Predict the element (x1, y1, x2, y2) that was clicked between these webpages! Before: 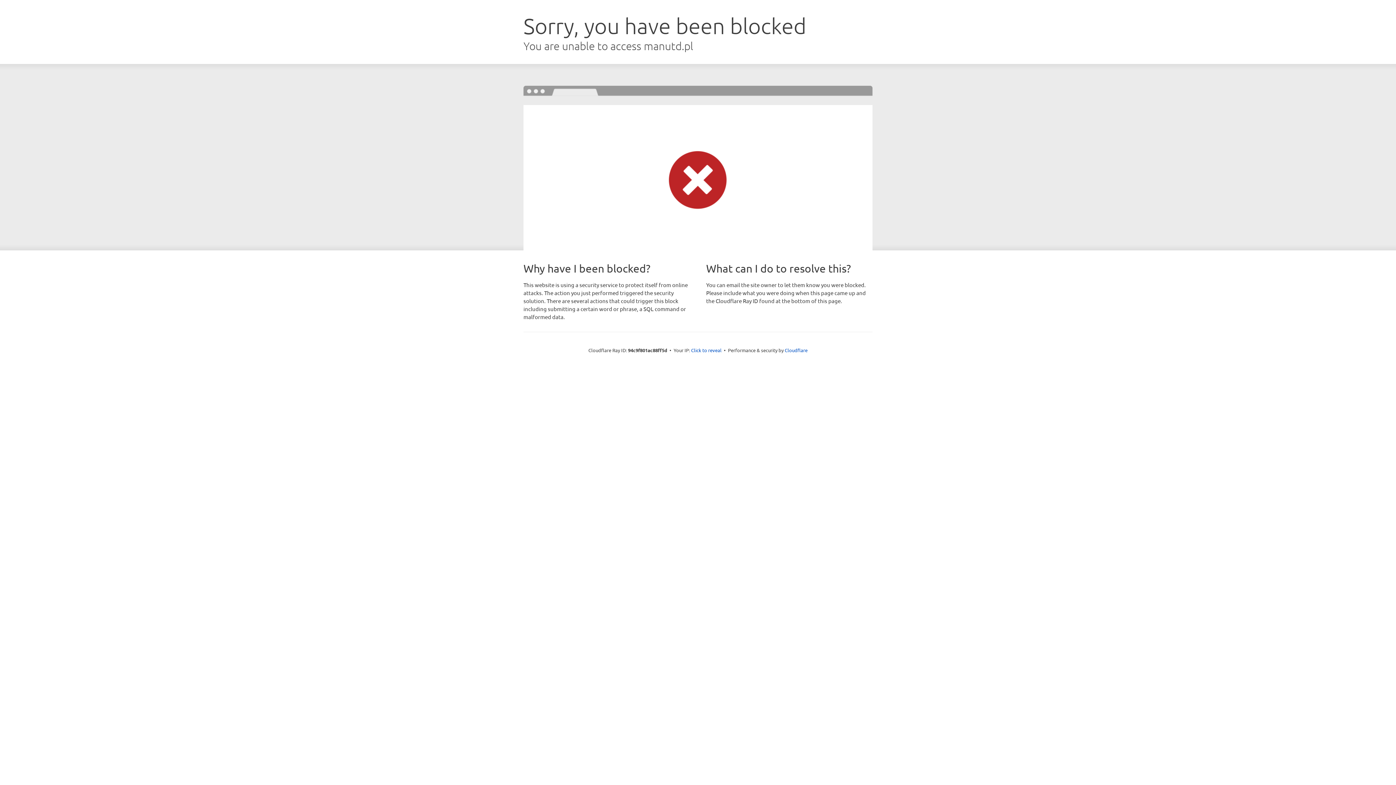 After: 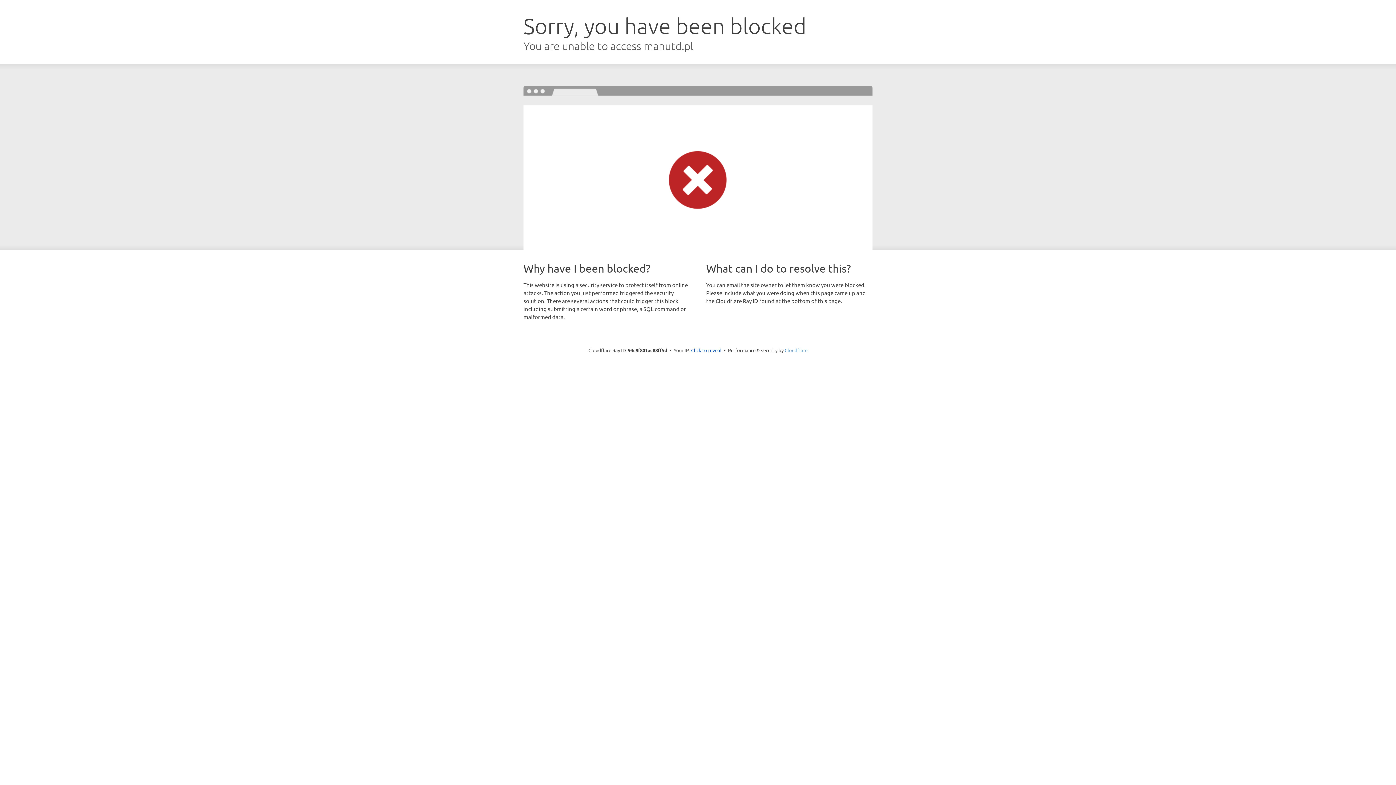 Action: label: Cloudflare bbox: (784, 347, 807, 353)